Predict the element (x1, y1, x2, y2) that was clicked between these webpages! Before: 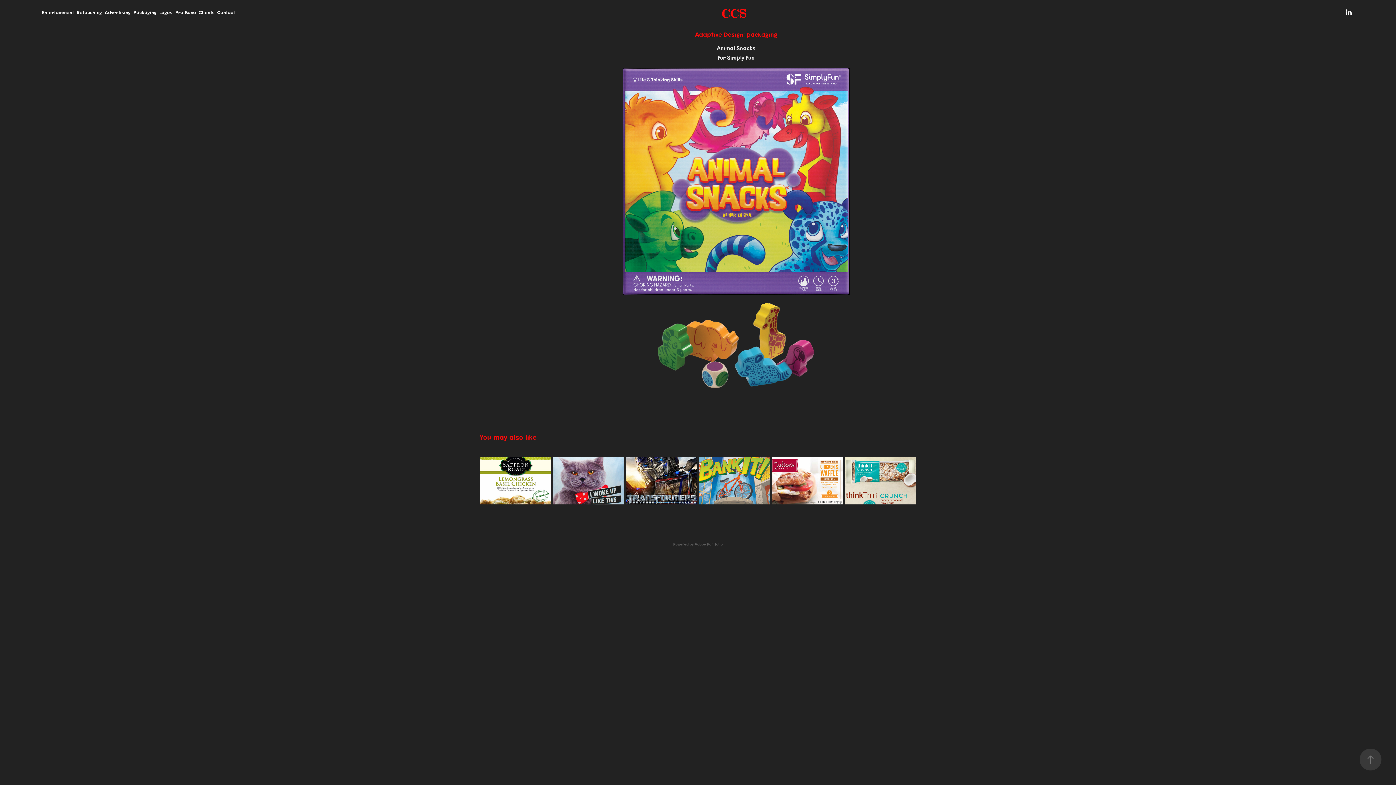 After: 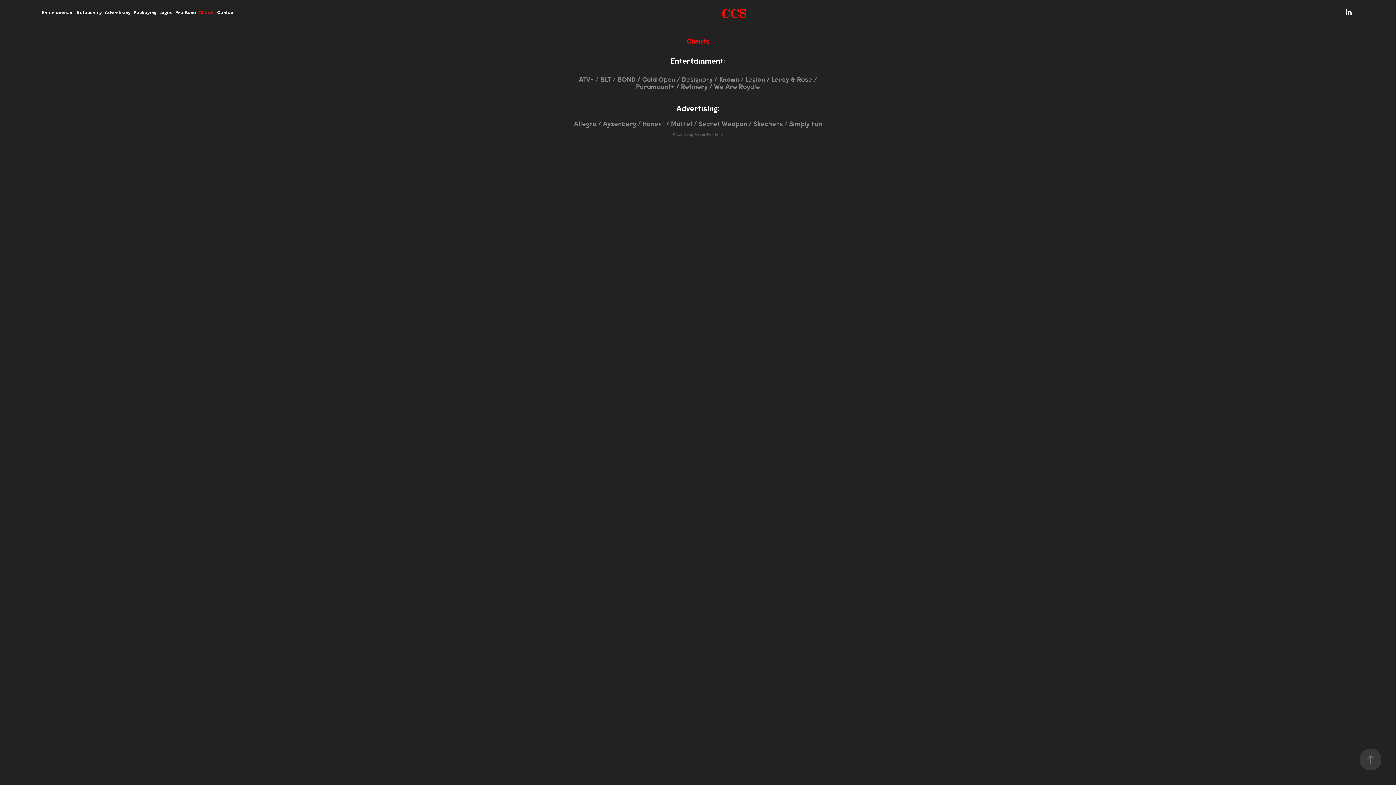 Action: bbox: (198, 9, 214, 15) label: Clients